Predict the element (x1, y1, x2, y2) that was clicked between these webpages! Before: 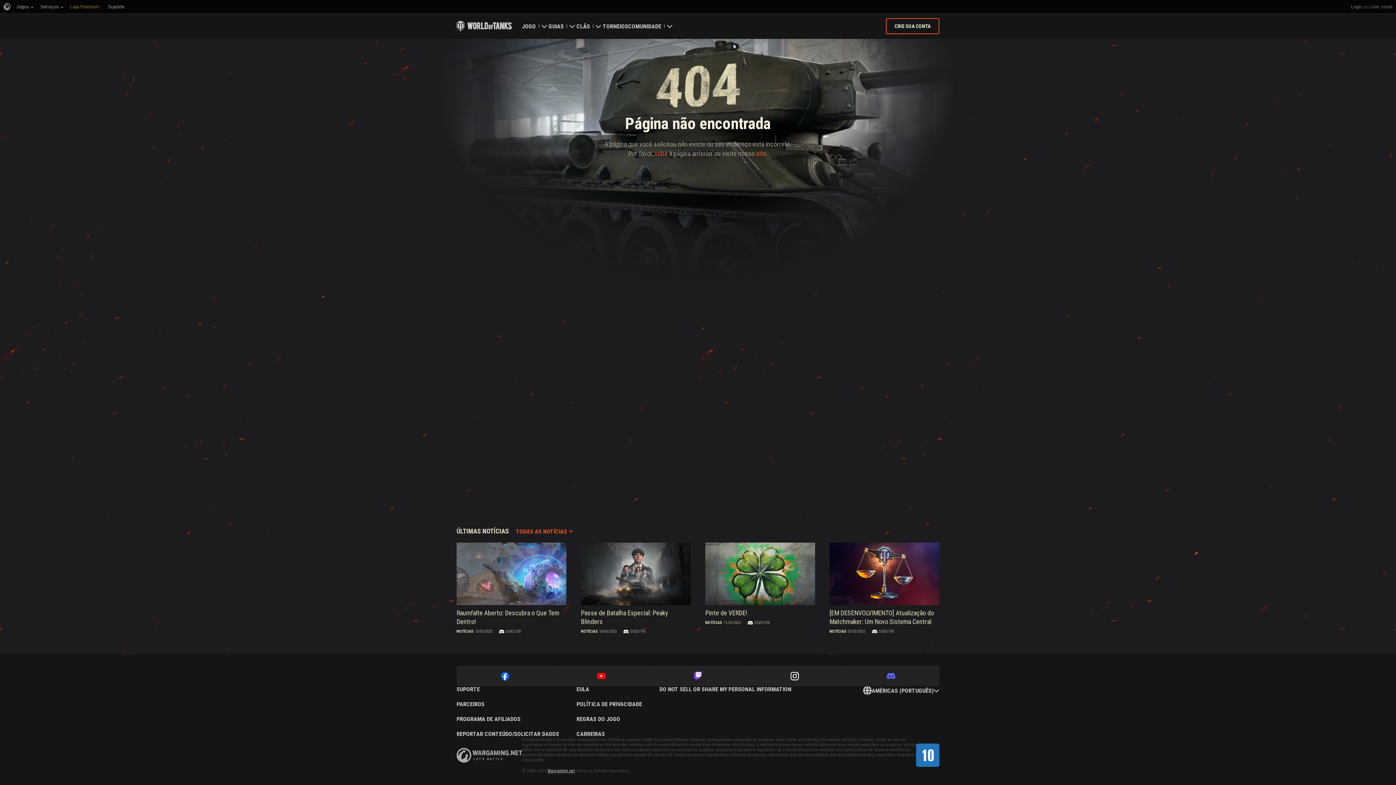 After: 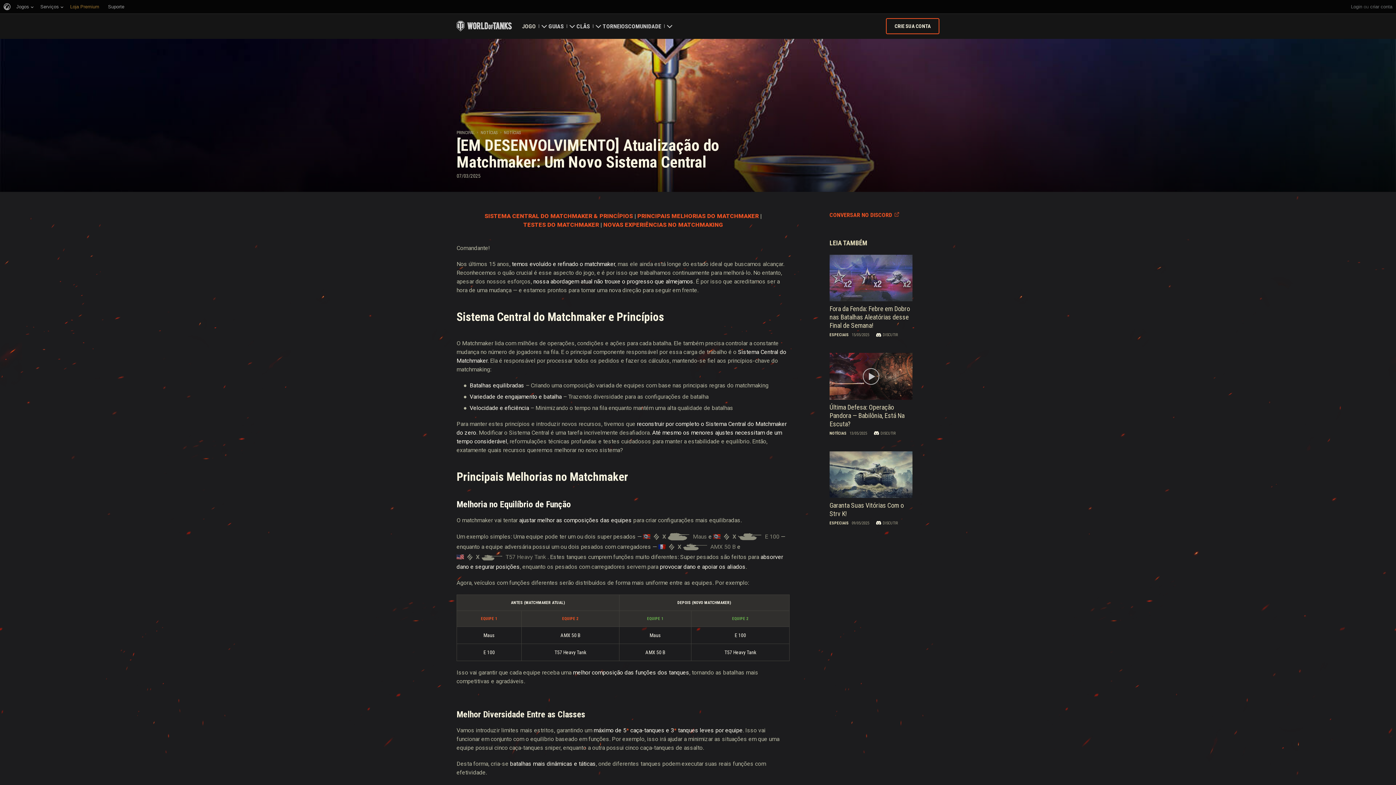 Action: bbox: (829, 542, 939, 629) label: [EM DESENVOLVIMENTO] Atualização do Matchmaker: Um Novo Sistema Central
[EM DESENVOLVIMENTO] Atualização do Matchmaker: Um Novo Sistema Central